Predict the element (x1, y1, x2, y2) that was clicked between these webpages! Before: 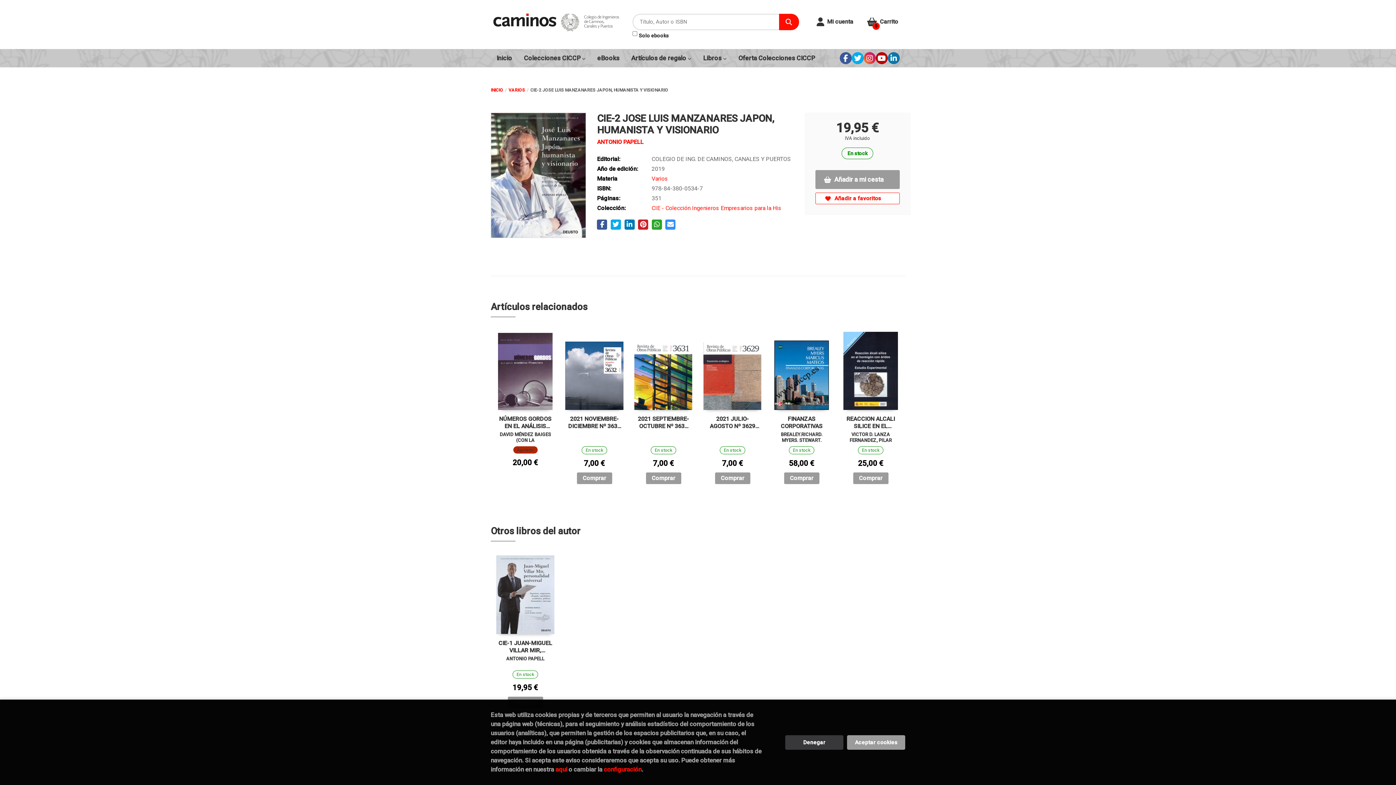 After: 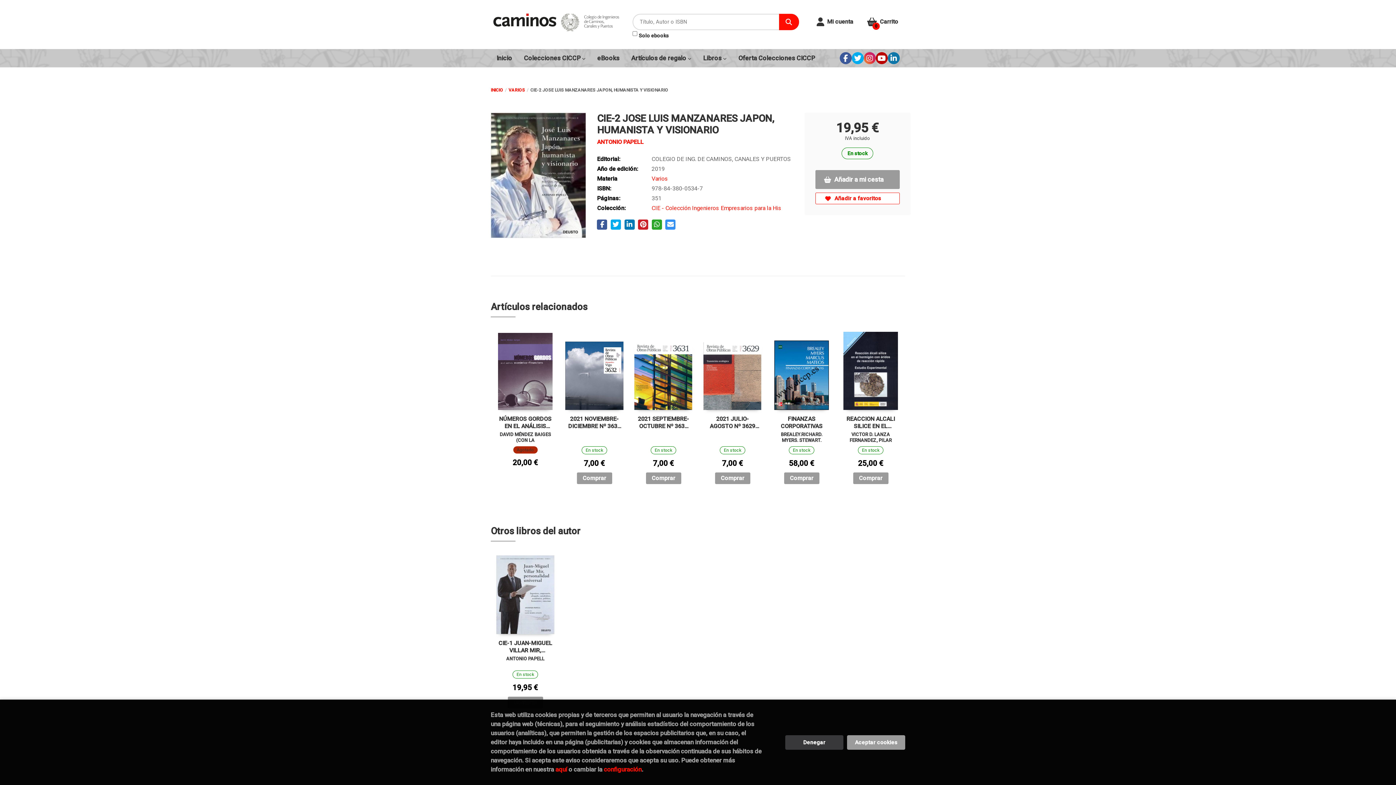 Action: bbox: (779, 13, 799, 30)